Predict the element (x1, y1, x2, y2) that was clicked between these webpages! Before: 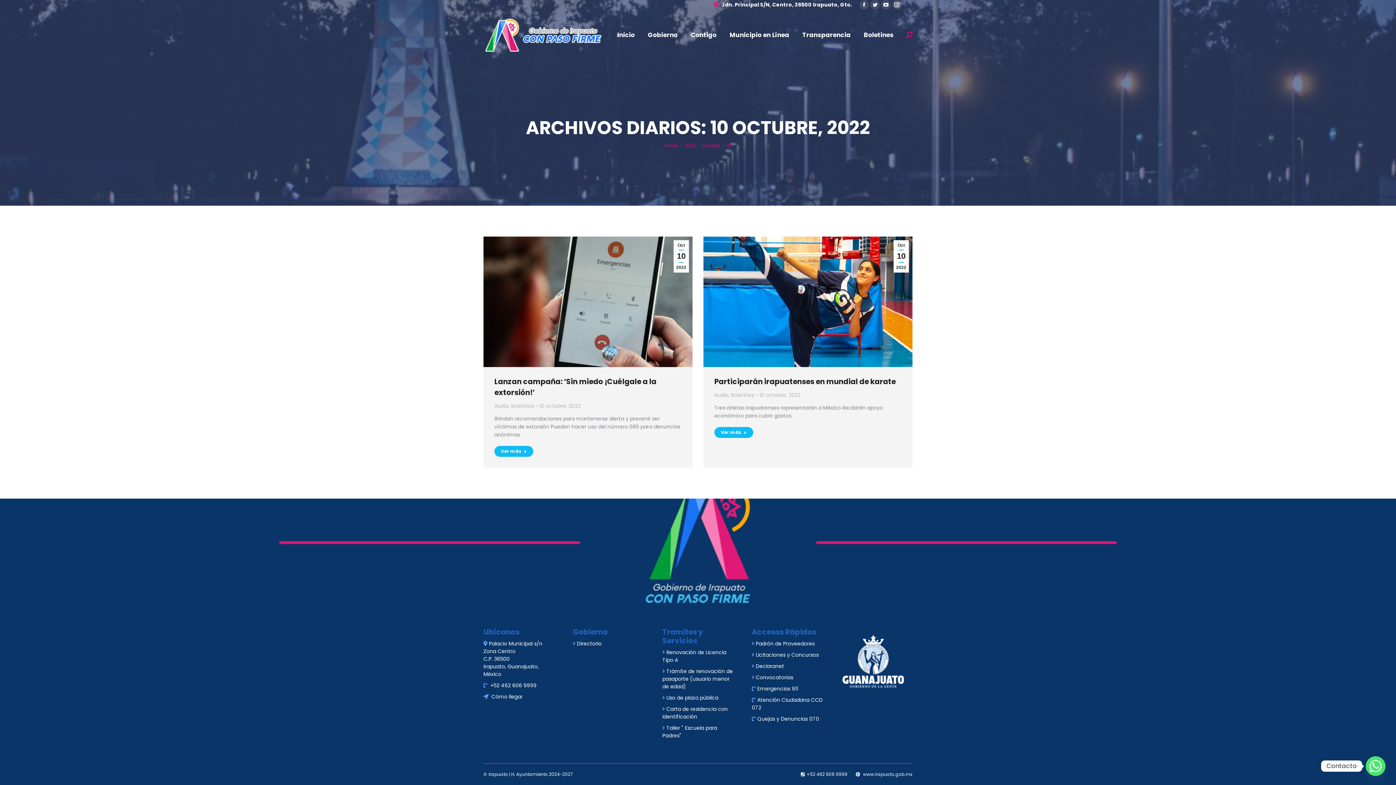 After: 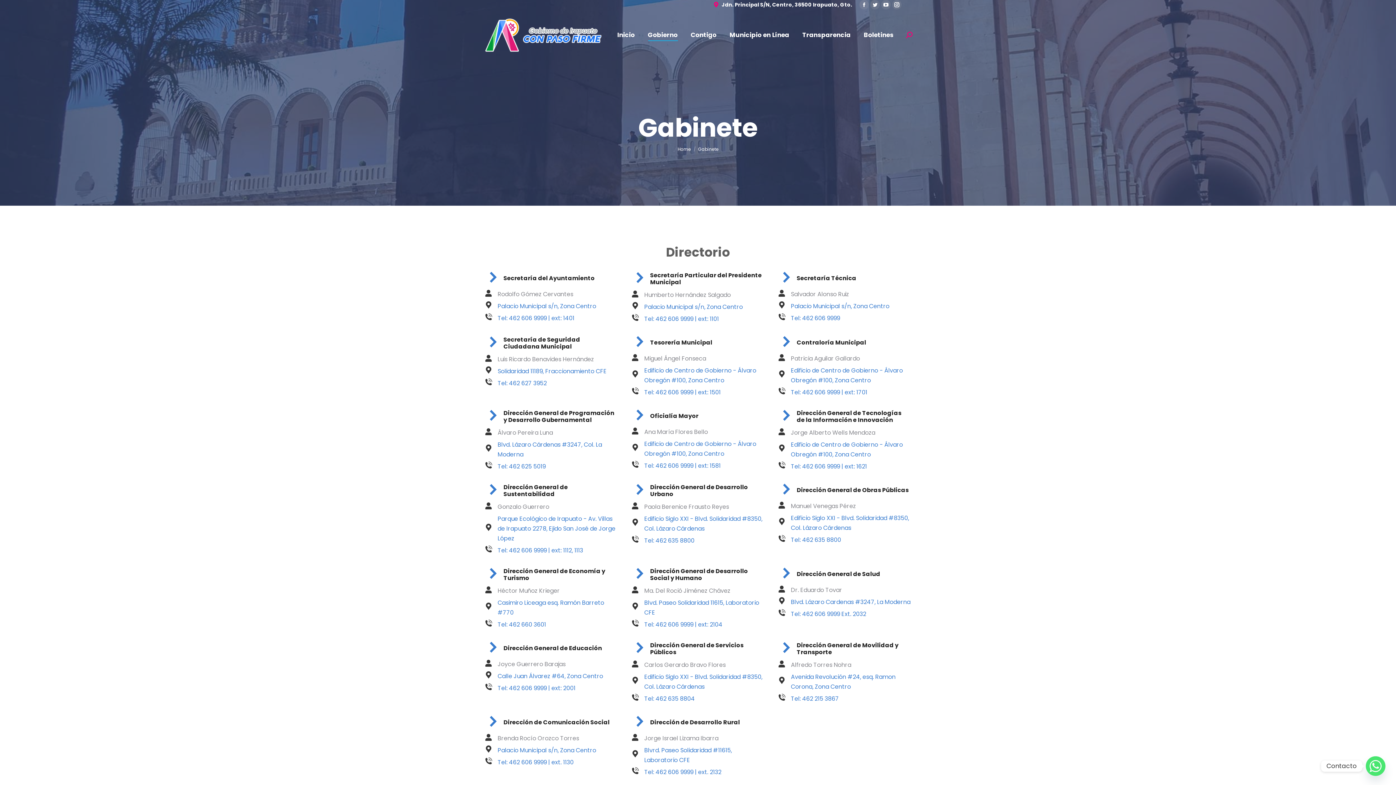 Action: label: Directorio bbox: (577, 640, 601, 647)